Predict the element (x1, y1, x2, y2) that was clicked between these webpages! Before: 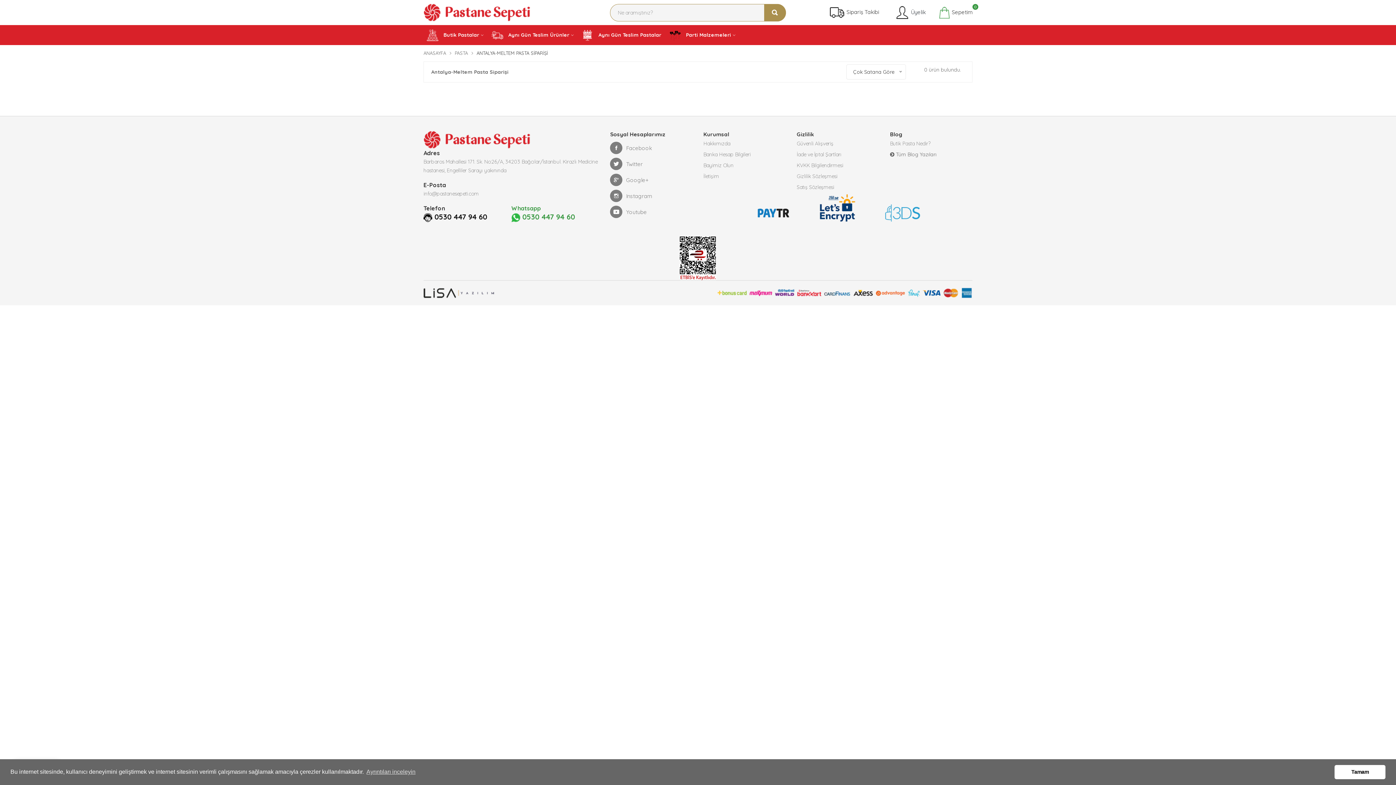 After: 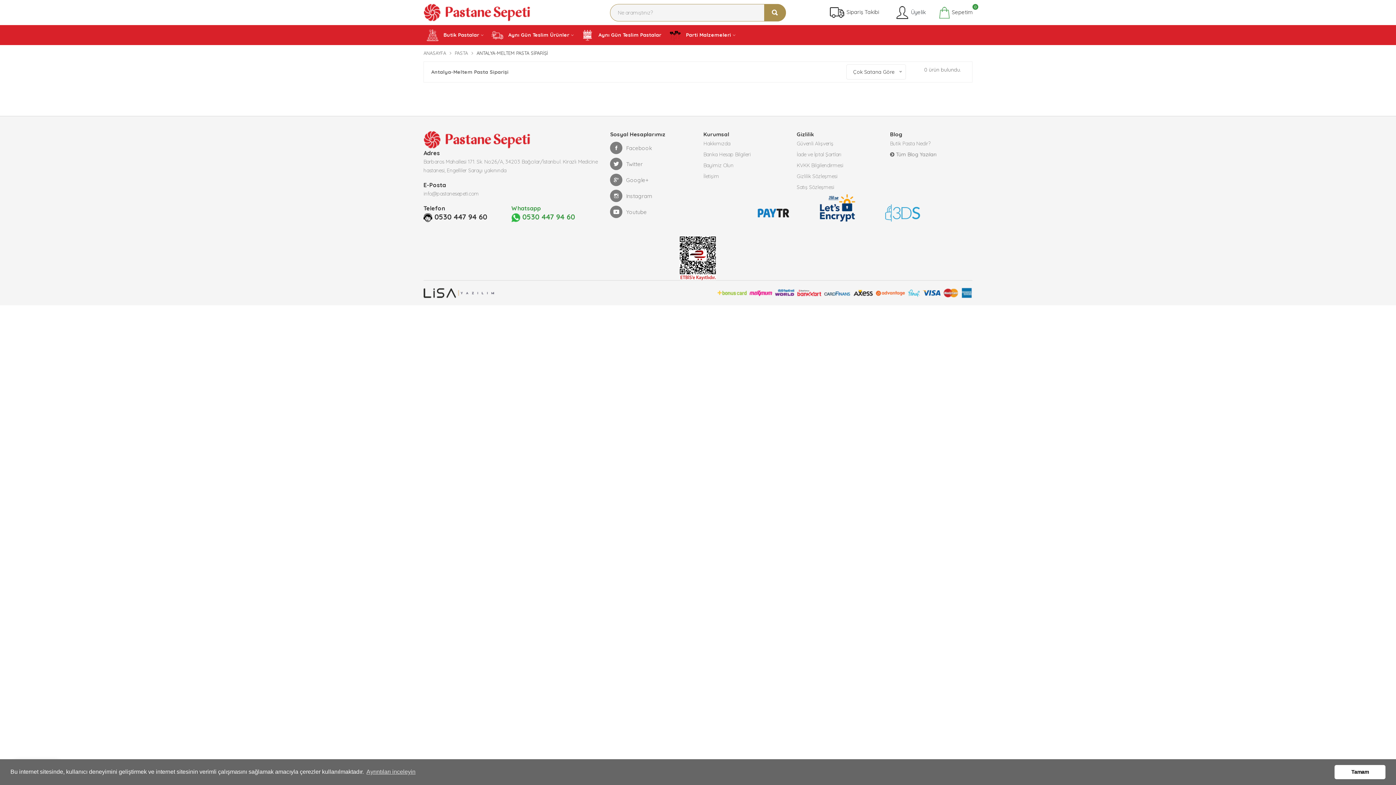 Action: label: 0530 447 94 60 bbox: (434, 212, 487, 221)